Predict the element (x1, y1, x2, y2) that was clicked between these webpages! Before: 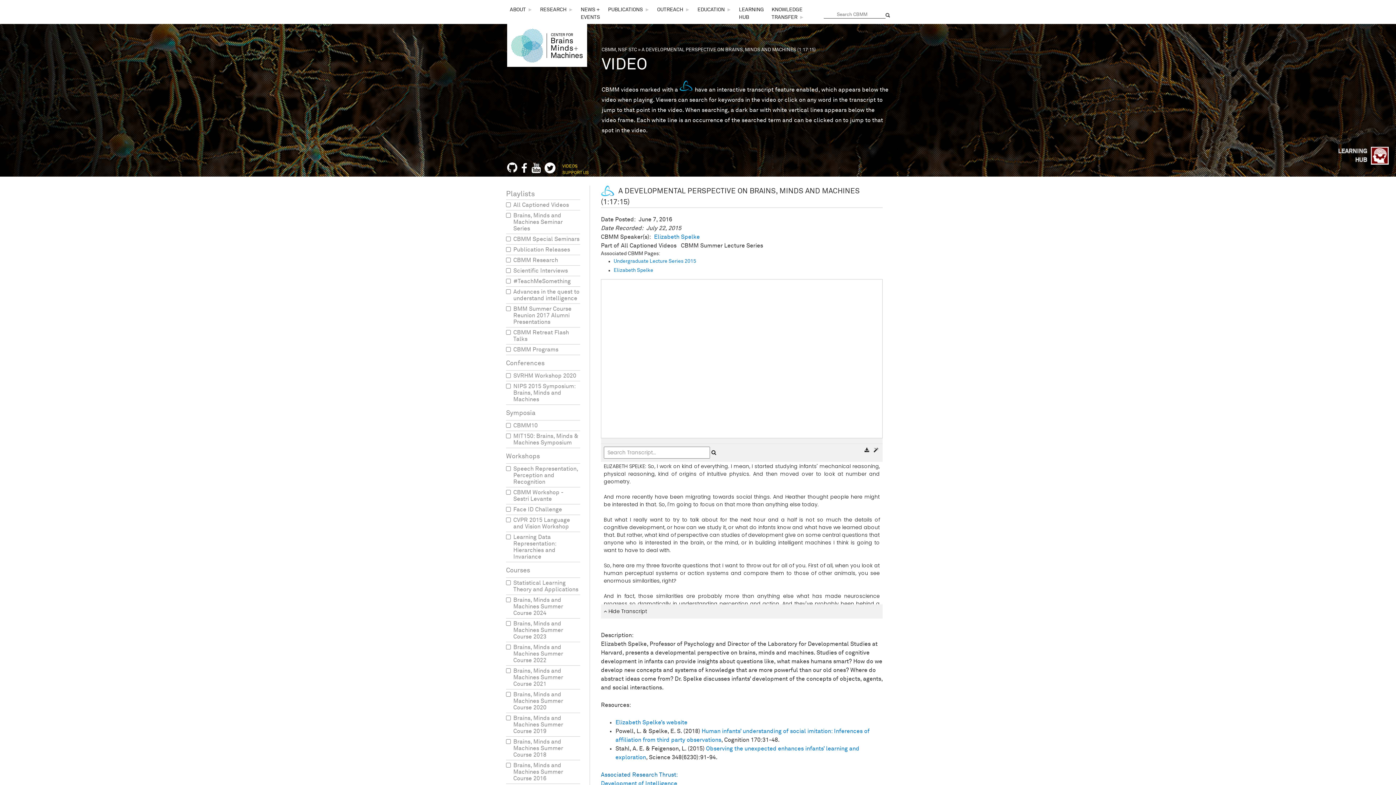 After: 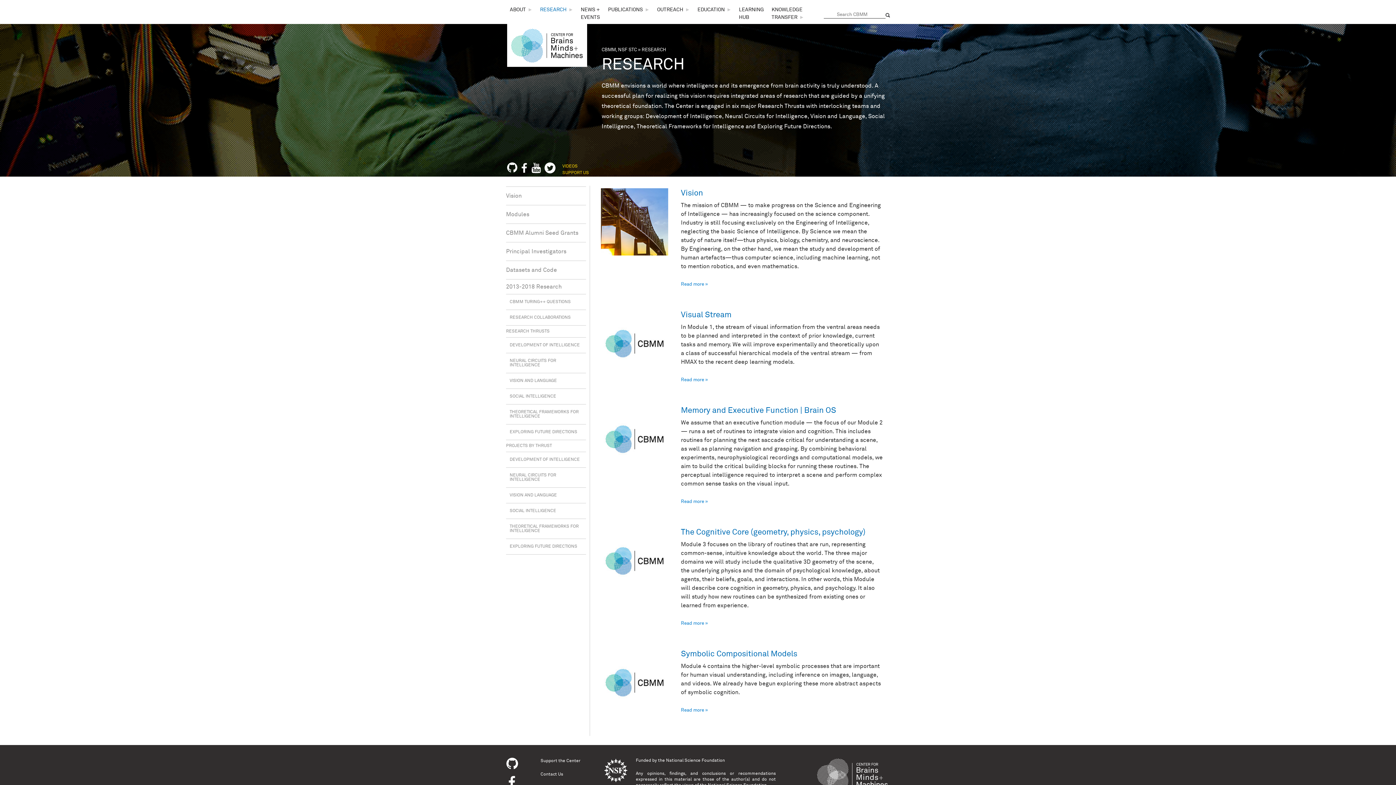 Action: label: RESEARCH
» bbox: (540, 7, 566, 12)